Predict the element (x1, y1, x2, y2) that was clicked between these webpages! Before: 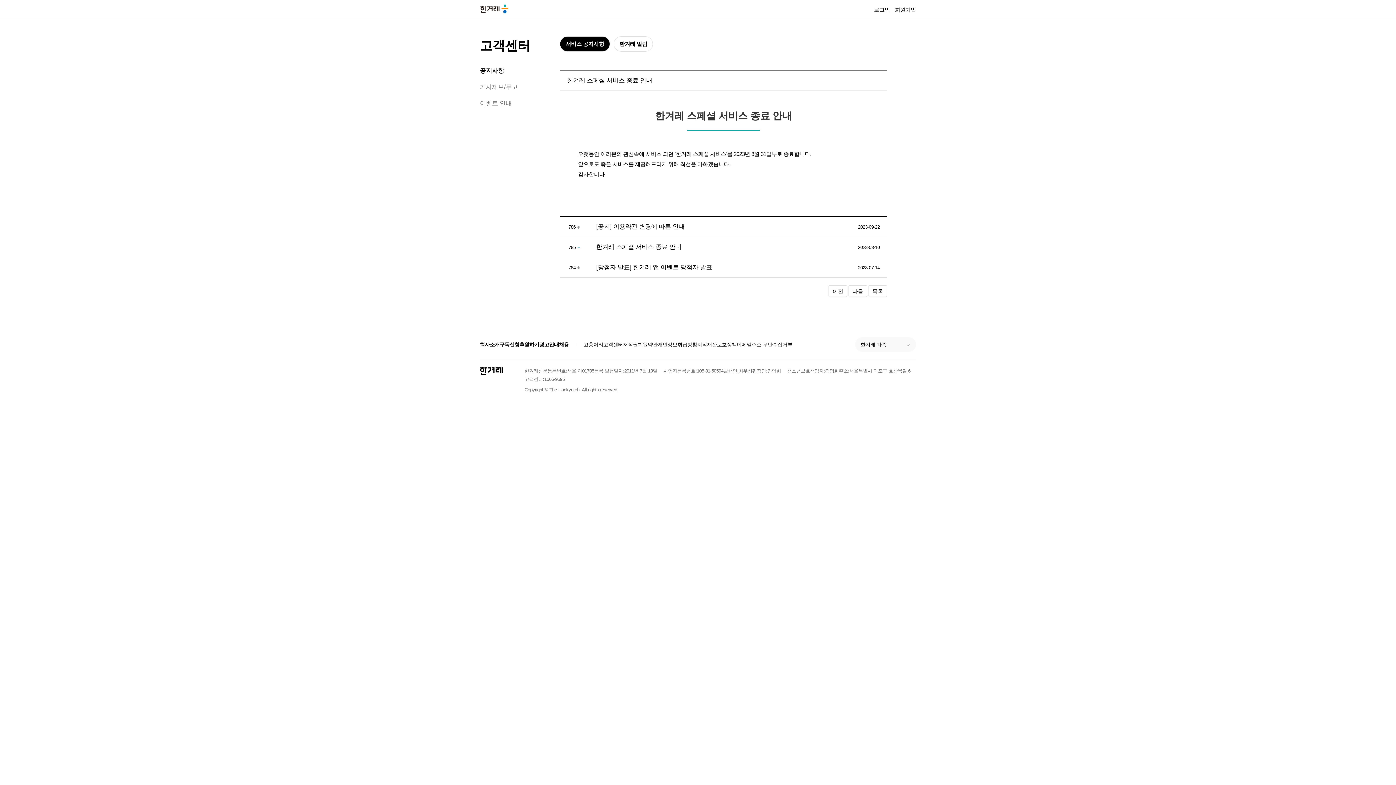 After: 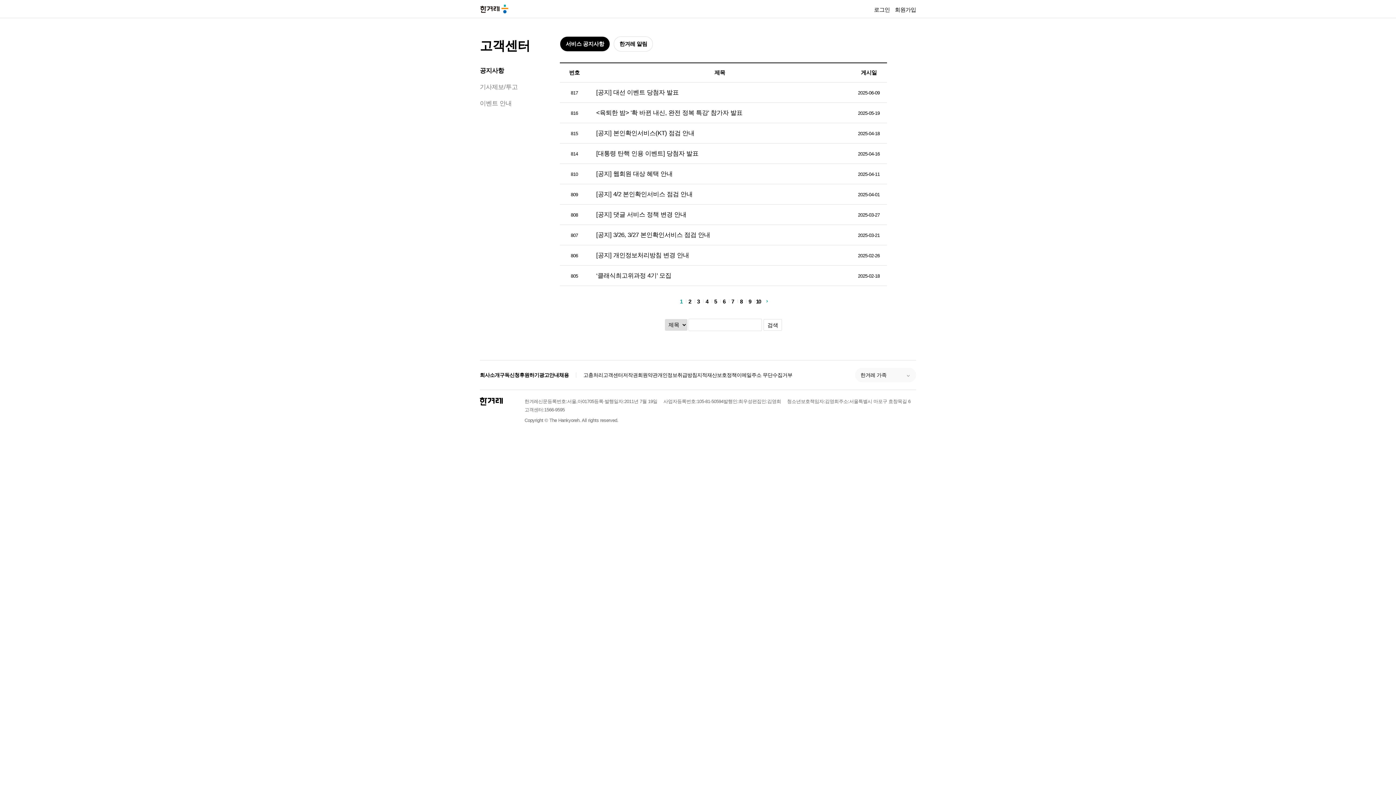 Action: bbox: (560, 36, 610, 51) label: 서비스 공지사항